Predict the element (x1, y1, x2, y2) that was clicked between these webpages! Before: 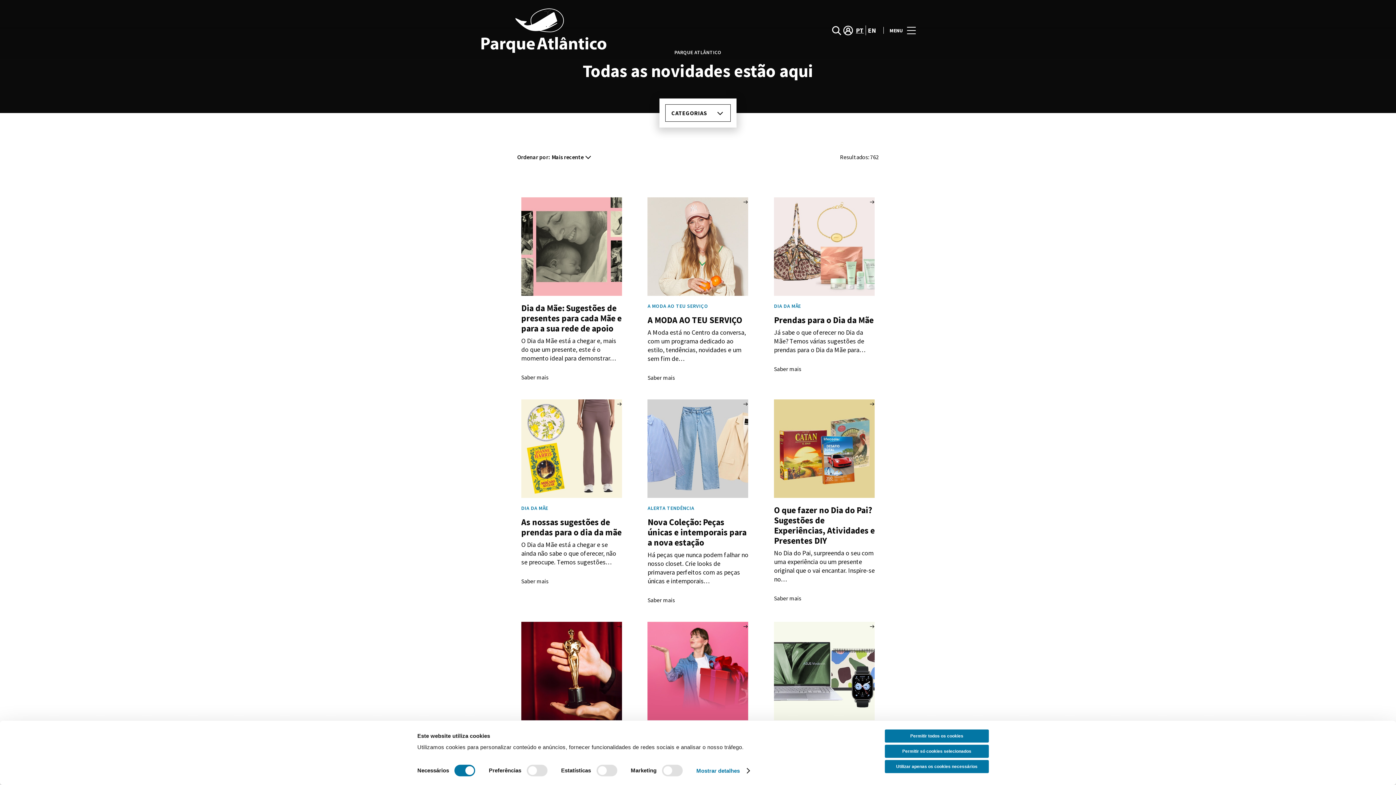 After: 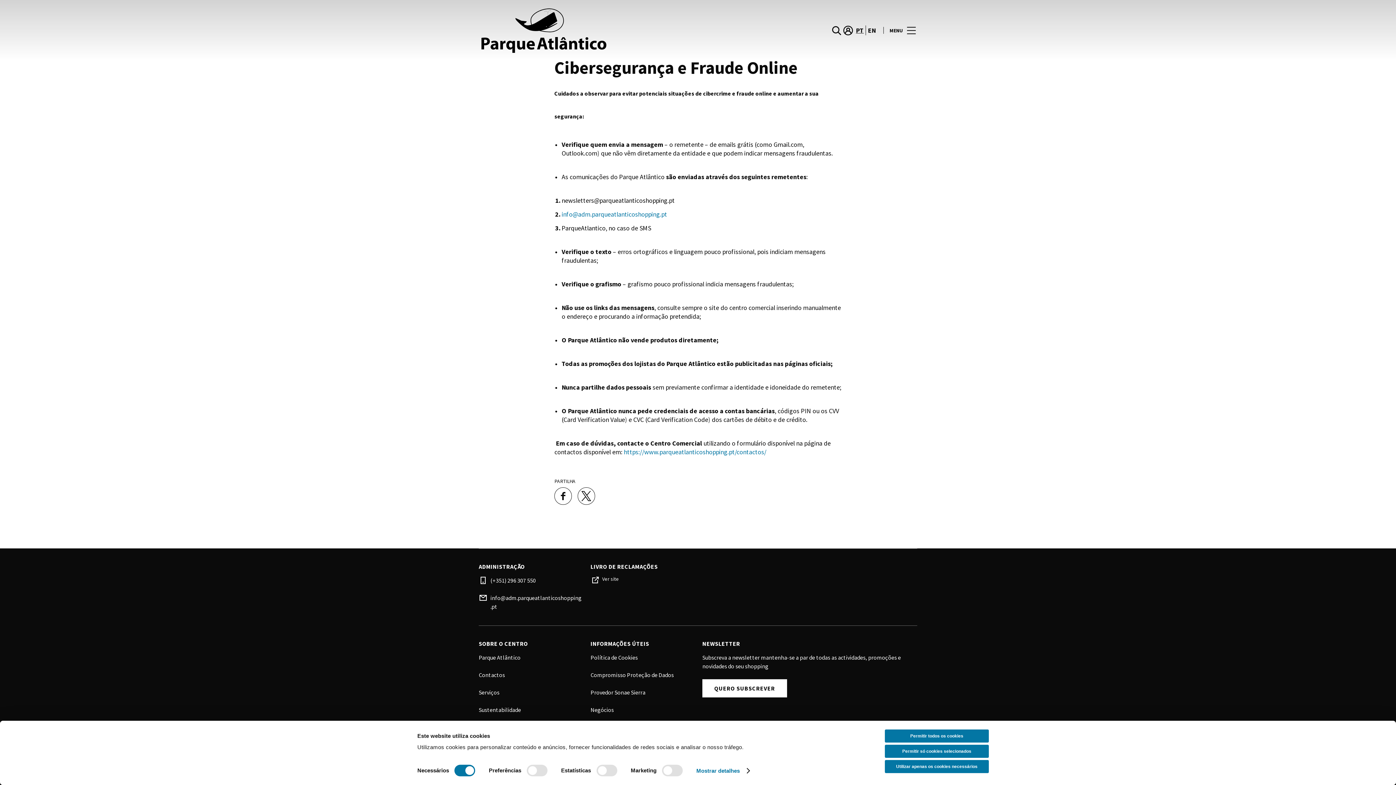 Action: label: Cibersegurança e Fraude Online bbox: (478, 574, 557, 581)